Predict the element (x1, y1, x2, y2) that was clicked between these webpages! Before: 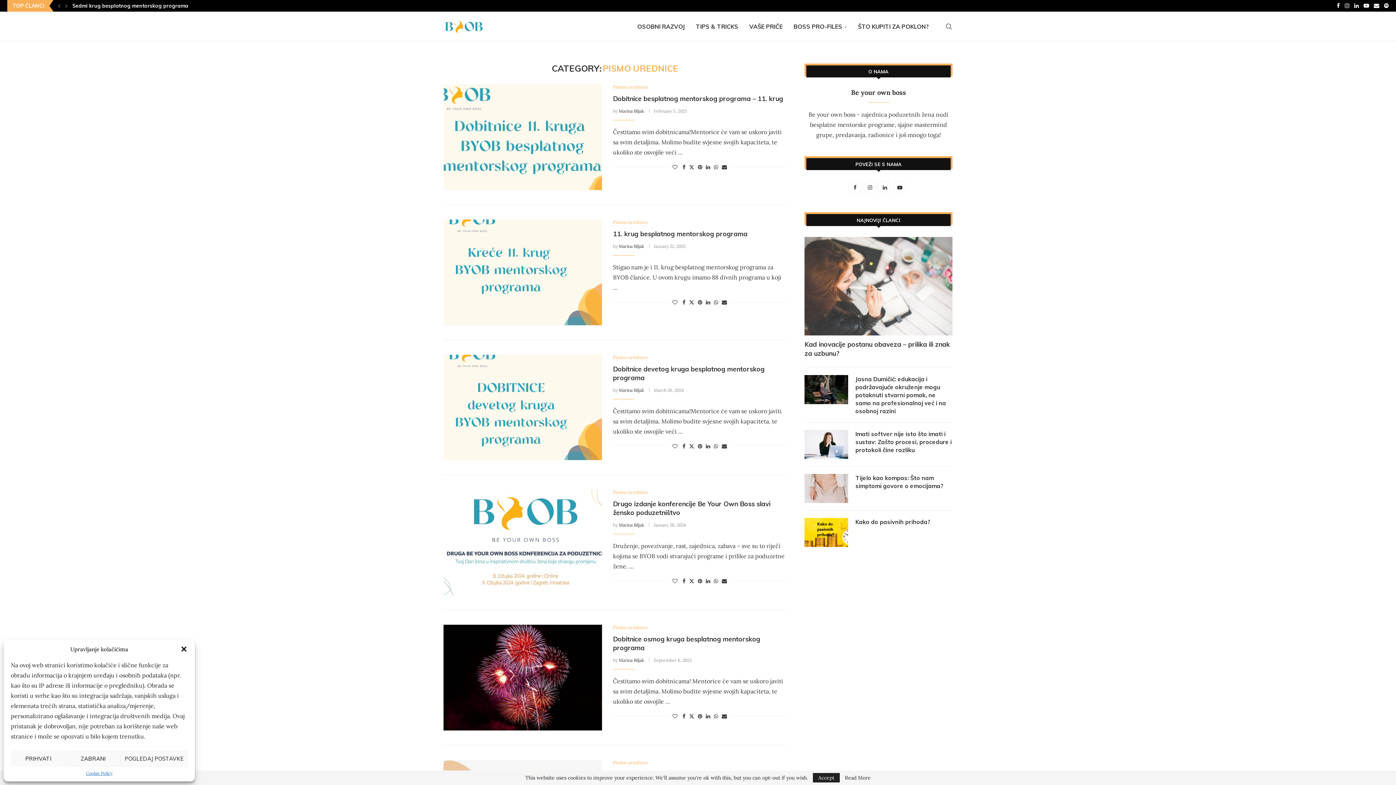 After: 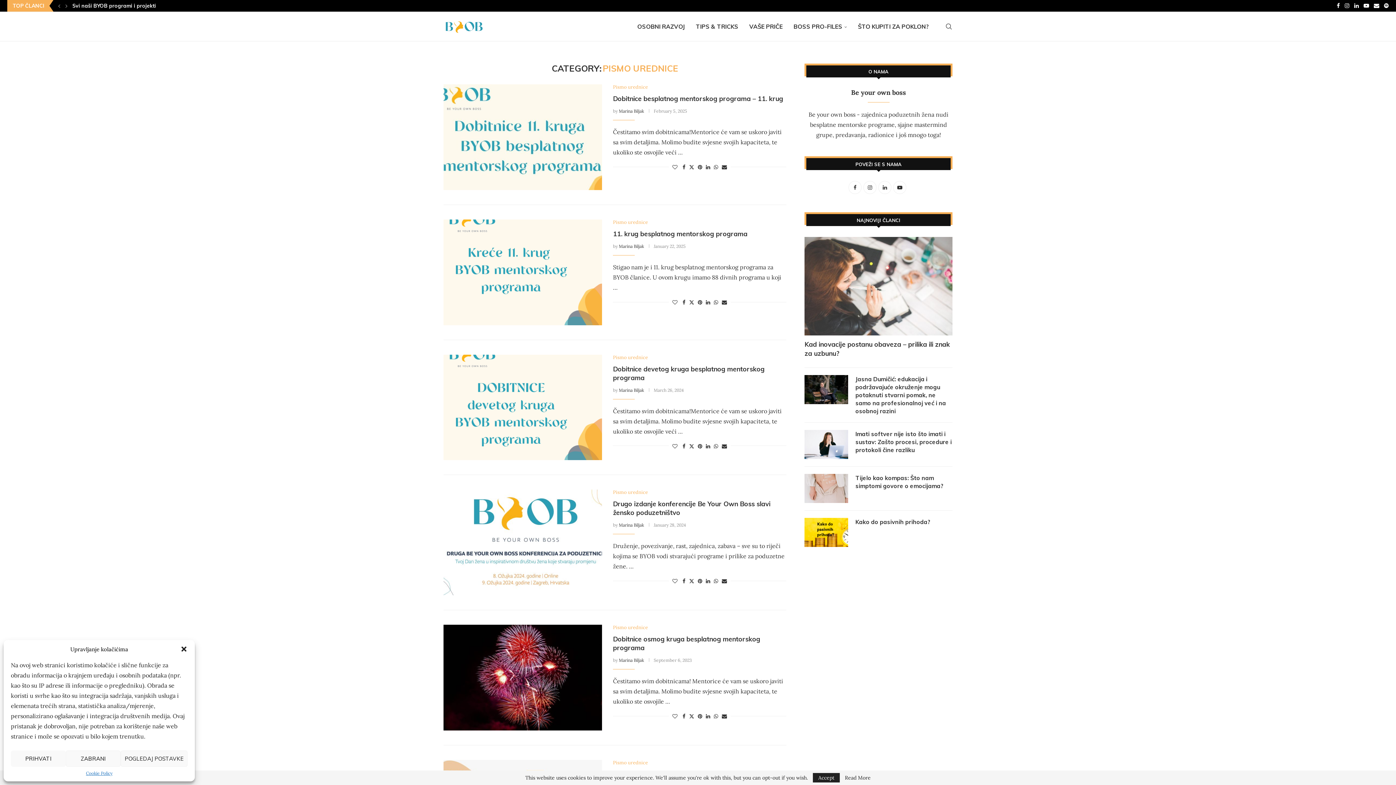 Action: bbox: (613, 84, 648, 89) label: Pismo urednice